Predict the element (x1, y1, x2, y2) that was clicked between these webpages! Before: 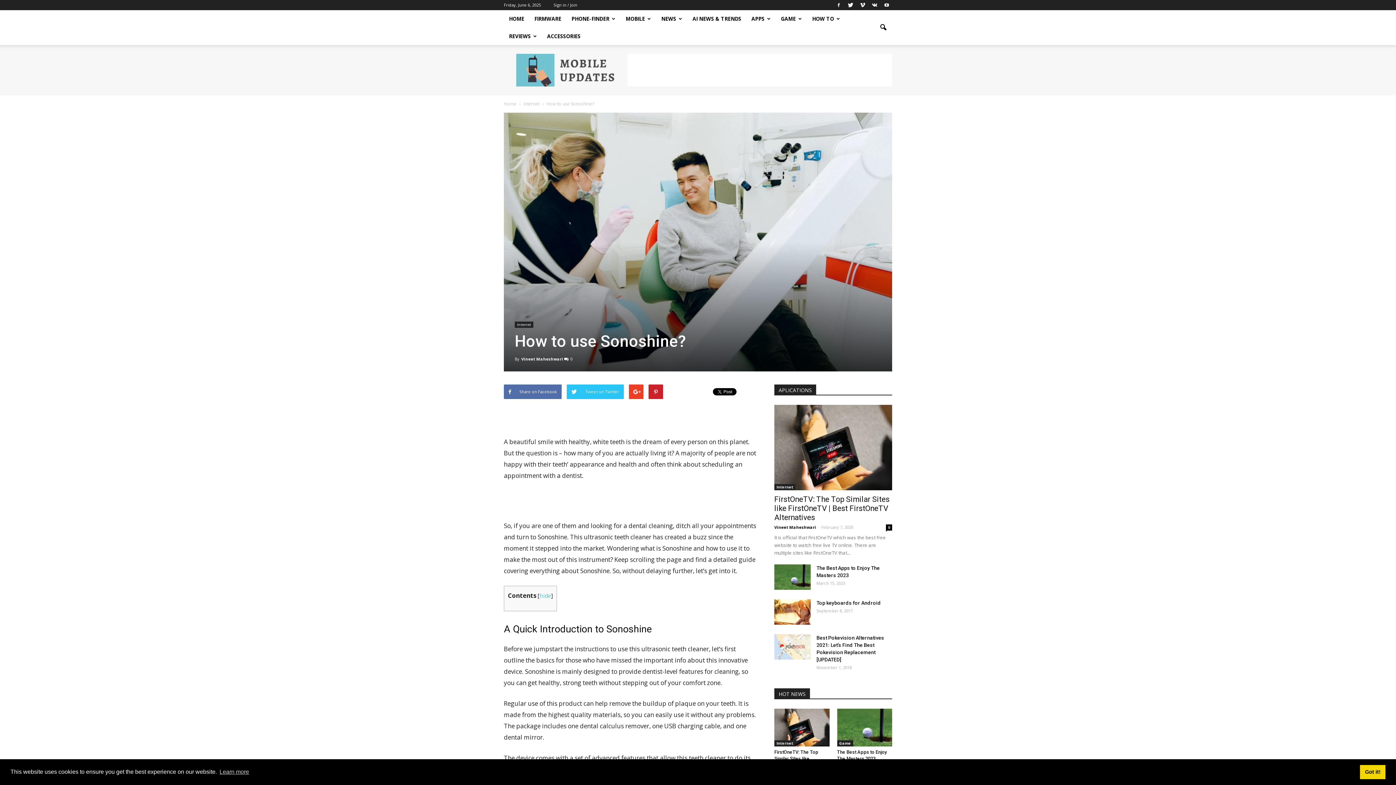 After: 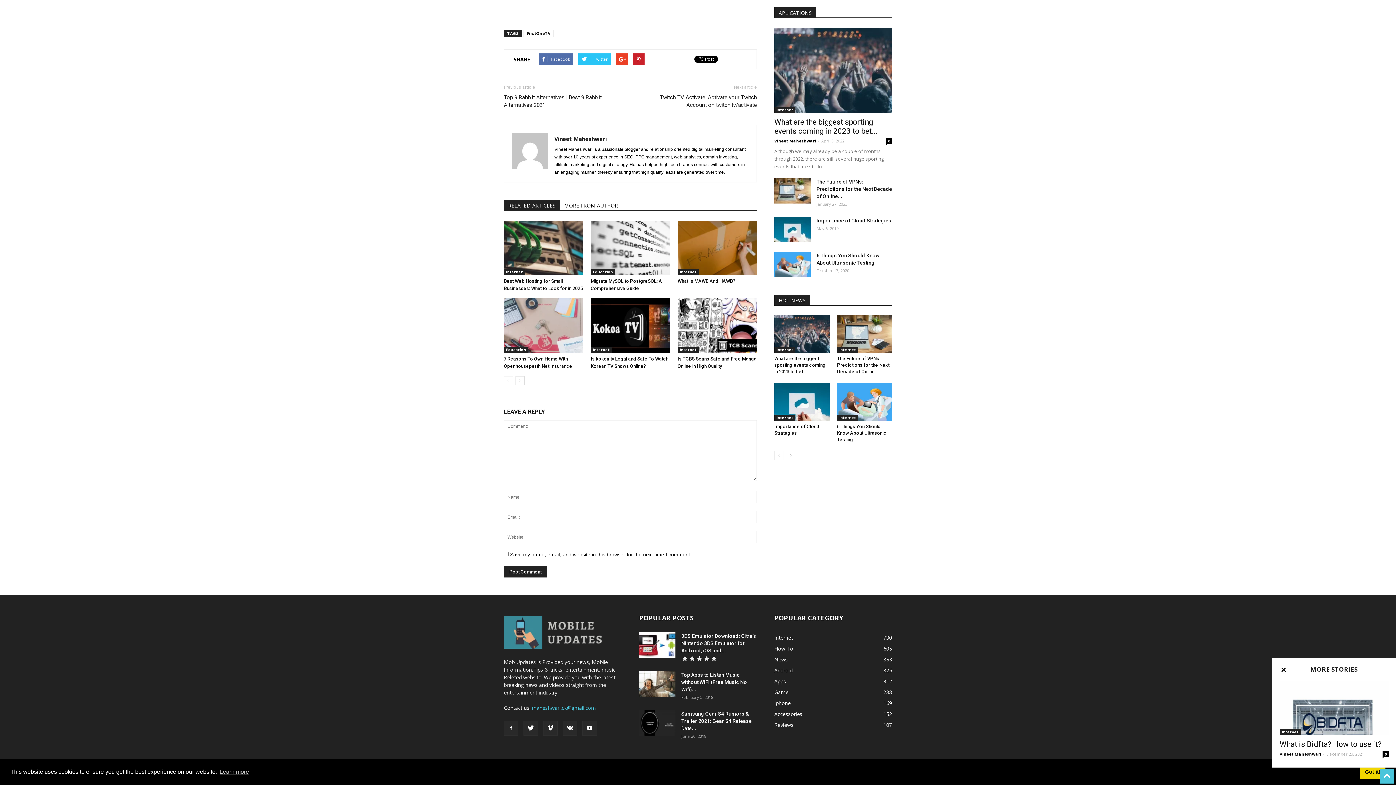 Action: label: 0 bbox: (886, 524, 892, 530)